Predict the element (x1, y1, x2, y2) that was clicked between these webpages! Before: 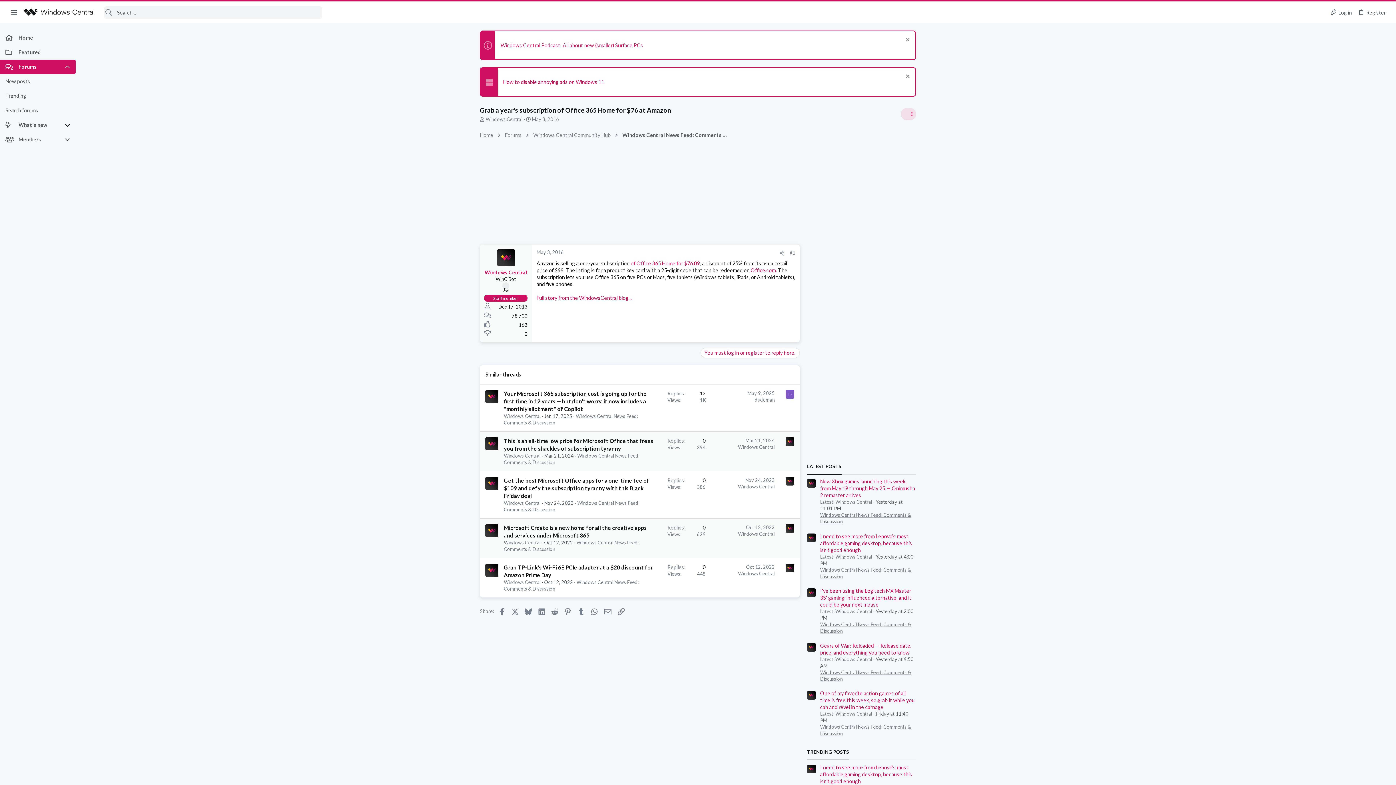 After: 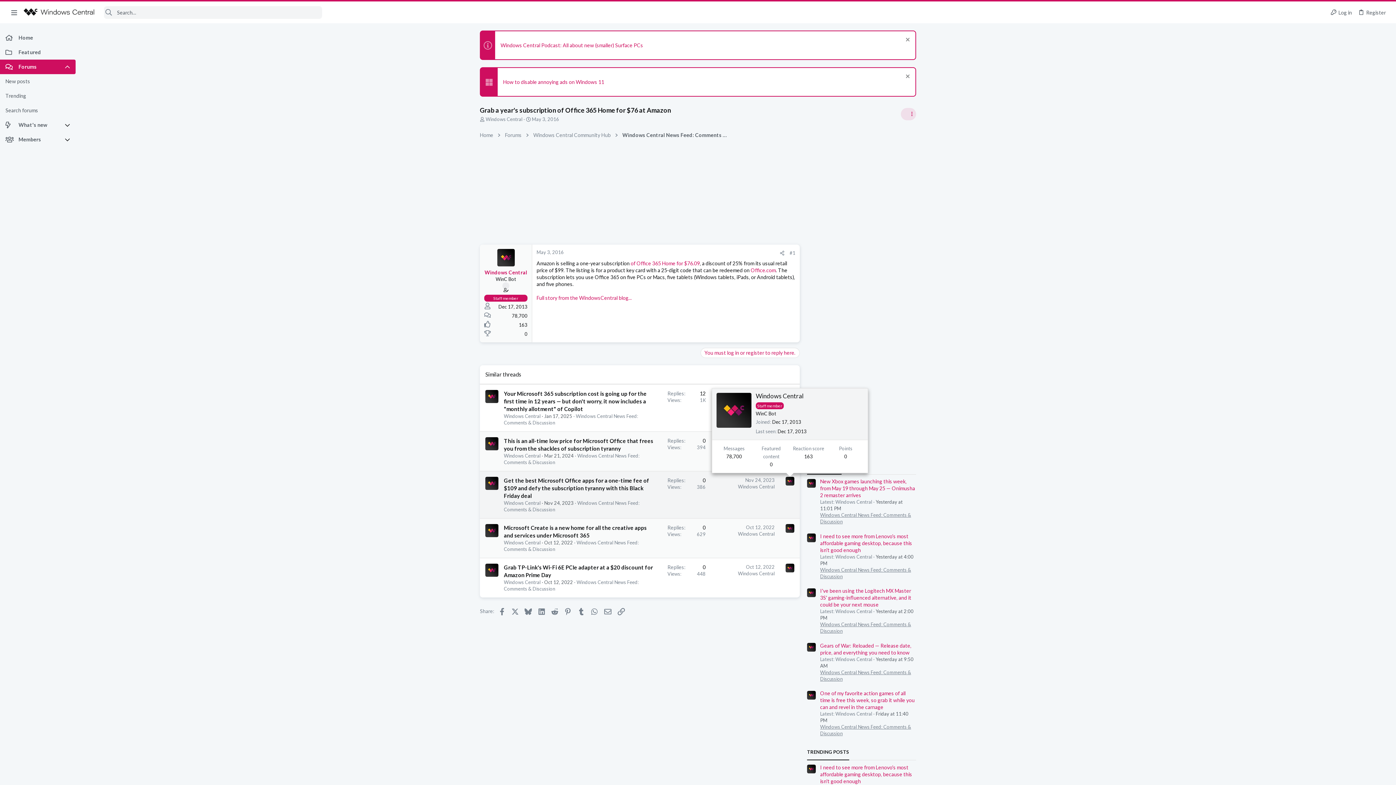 Action: bbox: (785, 476, 794, 485)